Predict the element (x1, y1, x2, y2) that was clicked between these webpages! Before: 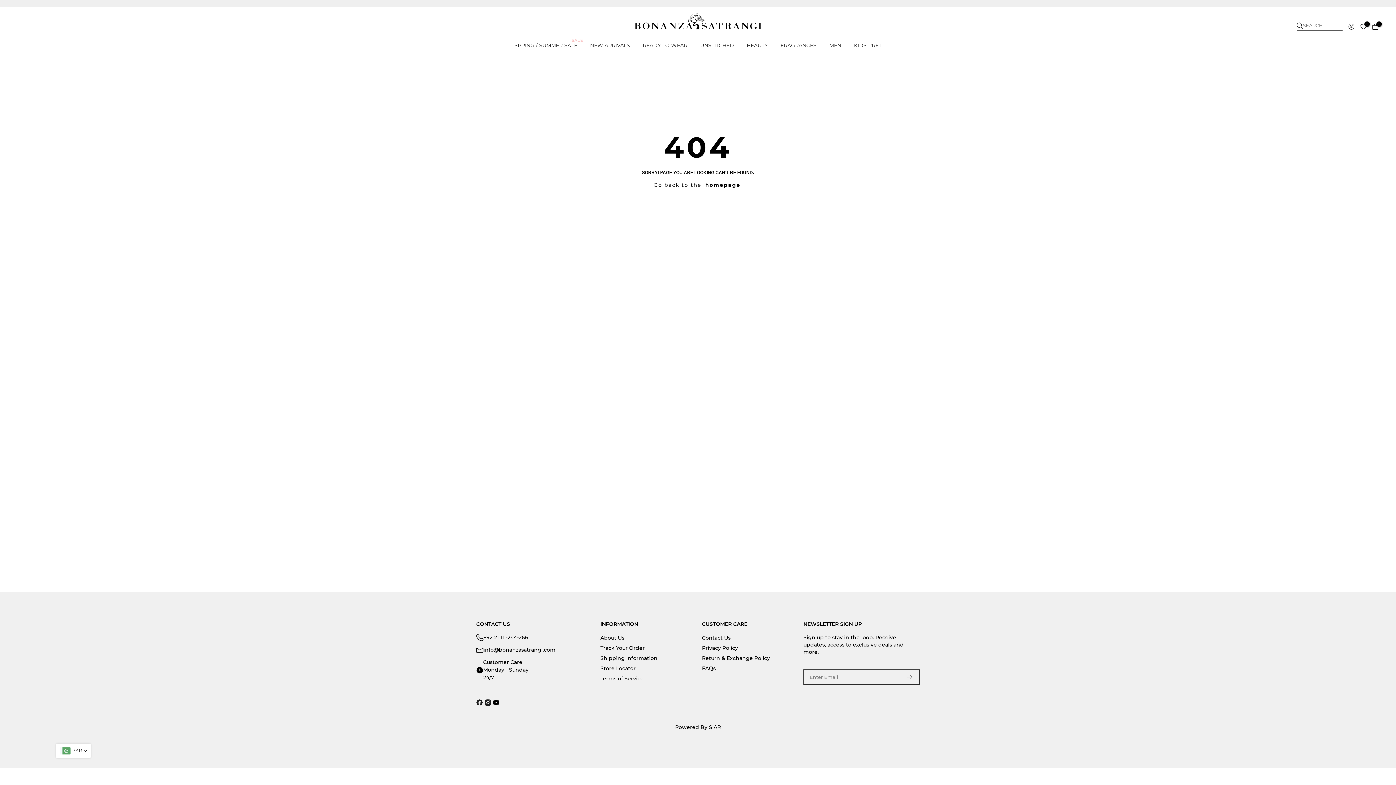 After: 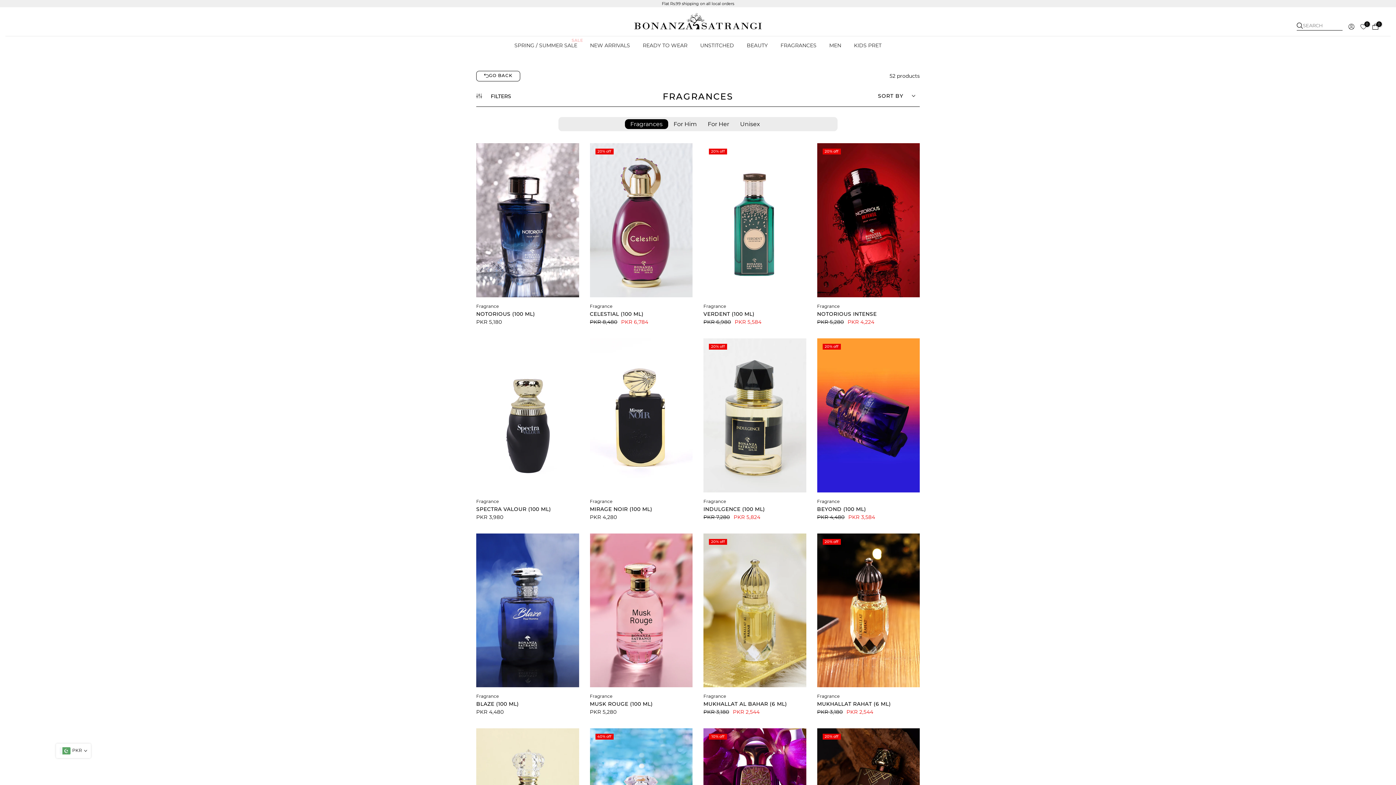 Action: label: FRAGRANCES bbox: (774, 41, 823, 49)